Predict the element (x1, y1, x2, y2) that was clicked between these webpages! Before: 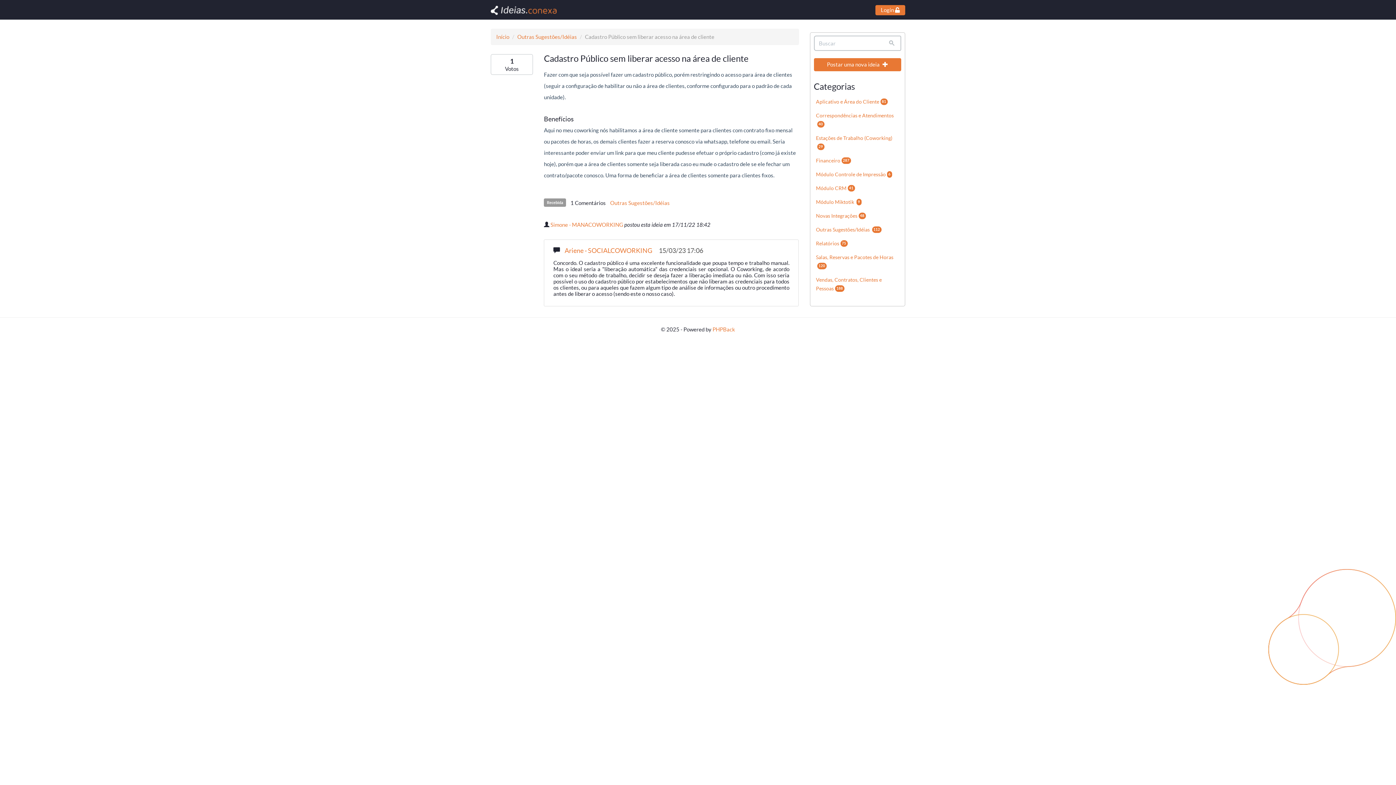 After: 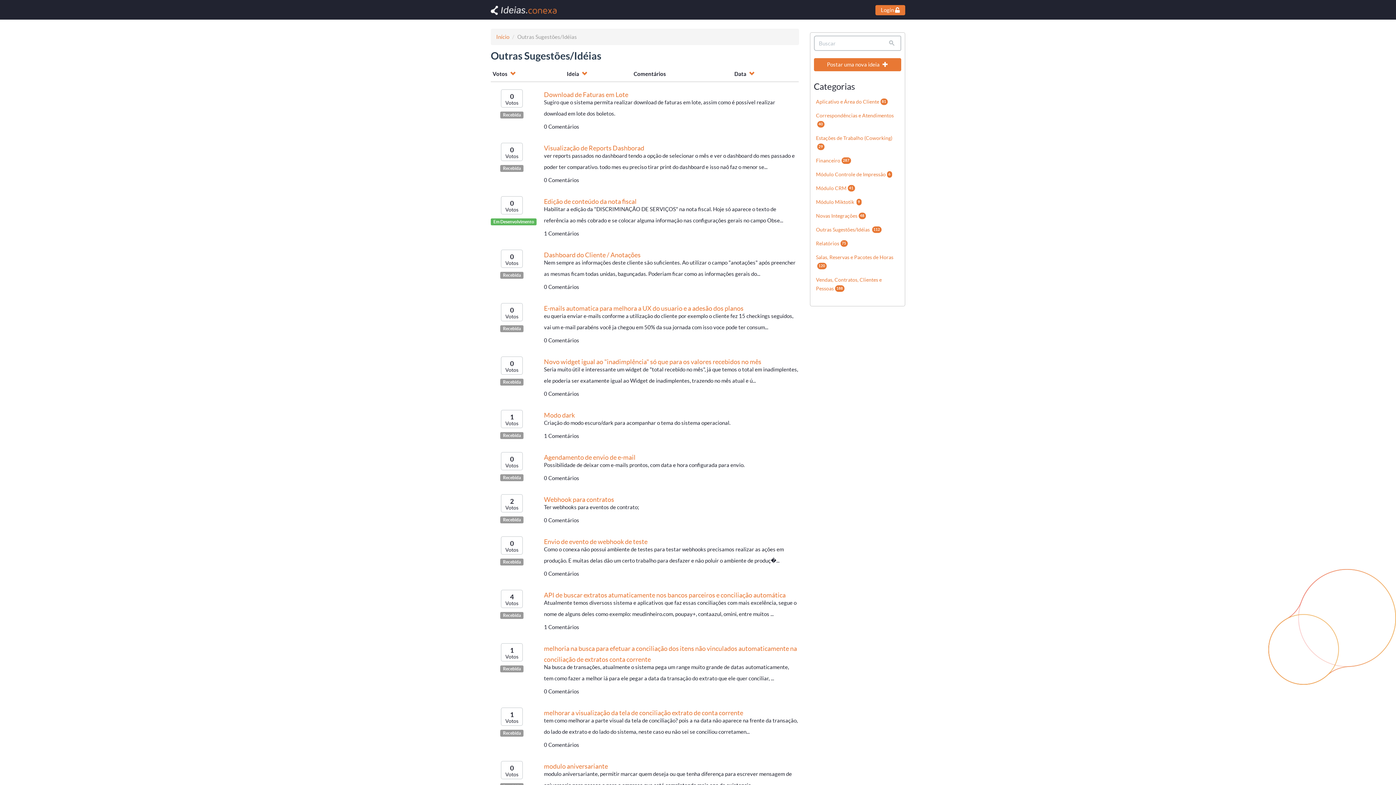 Action: label: Outras Sugestões/Idéias 112 bbox: (814, 223, 901, 236)